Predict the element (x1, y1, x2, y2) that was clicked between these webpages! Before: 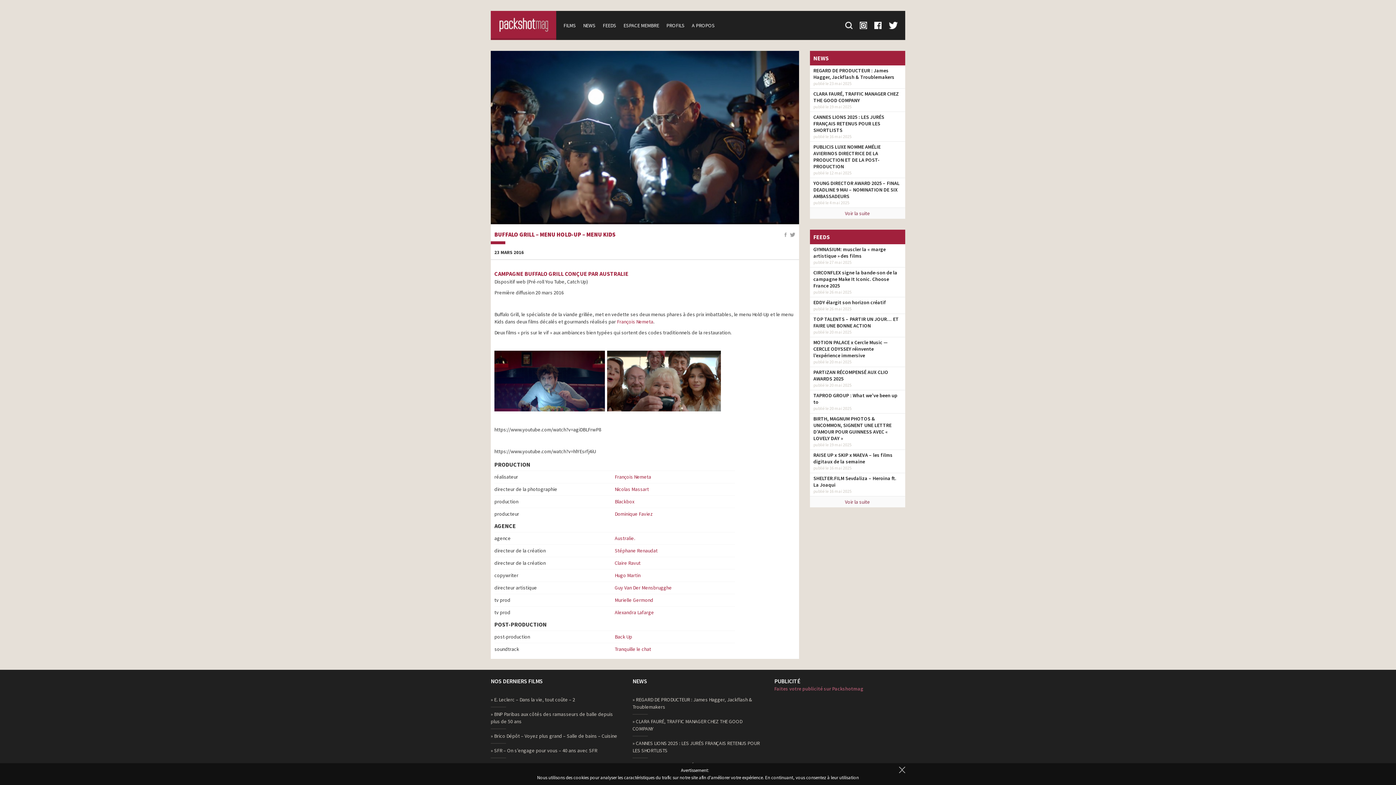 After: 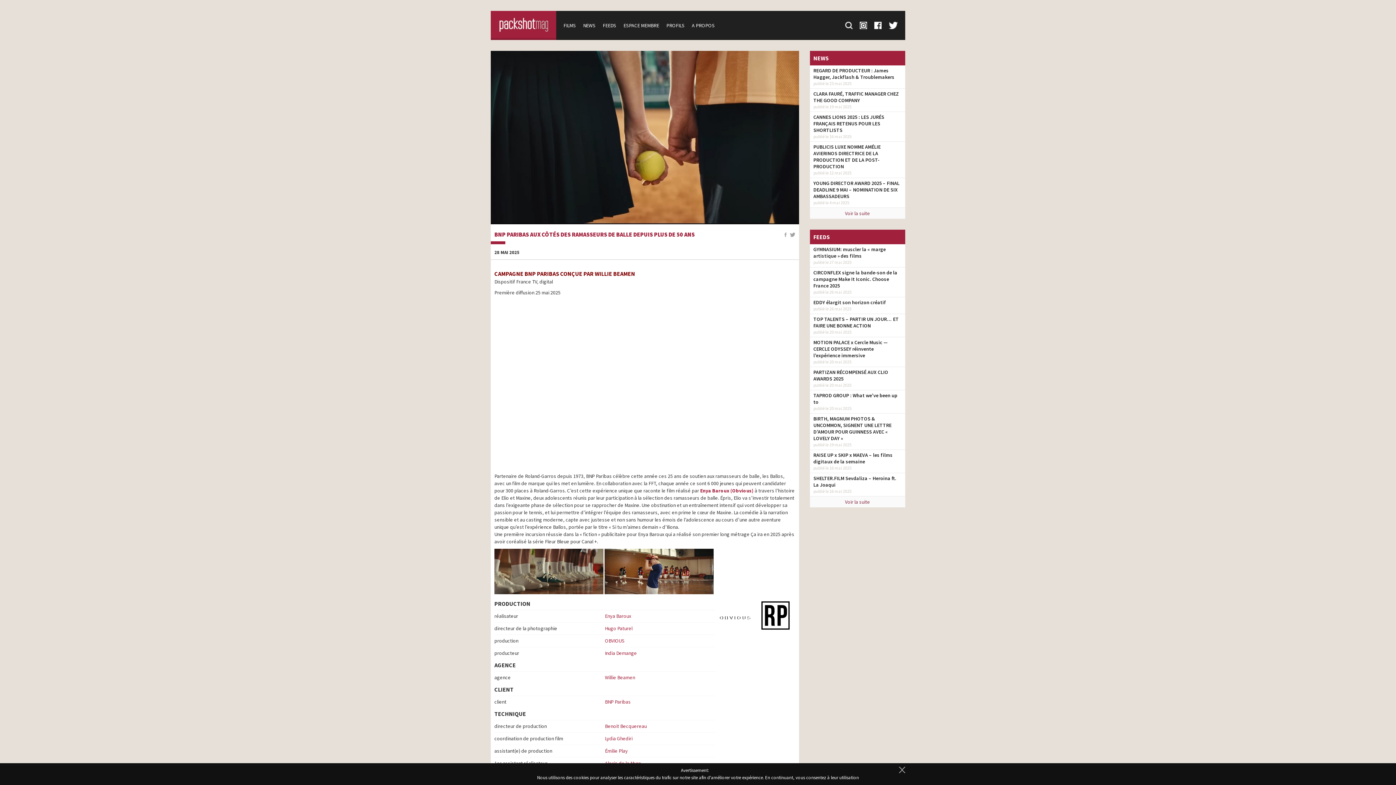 Action: label: » BNP Paribas aux côtés des ramasseurs de balle depuis plus de 50 ans bbox: (490, 709, 621, 727)